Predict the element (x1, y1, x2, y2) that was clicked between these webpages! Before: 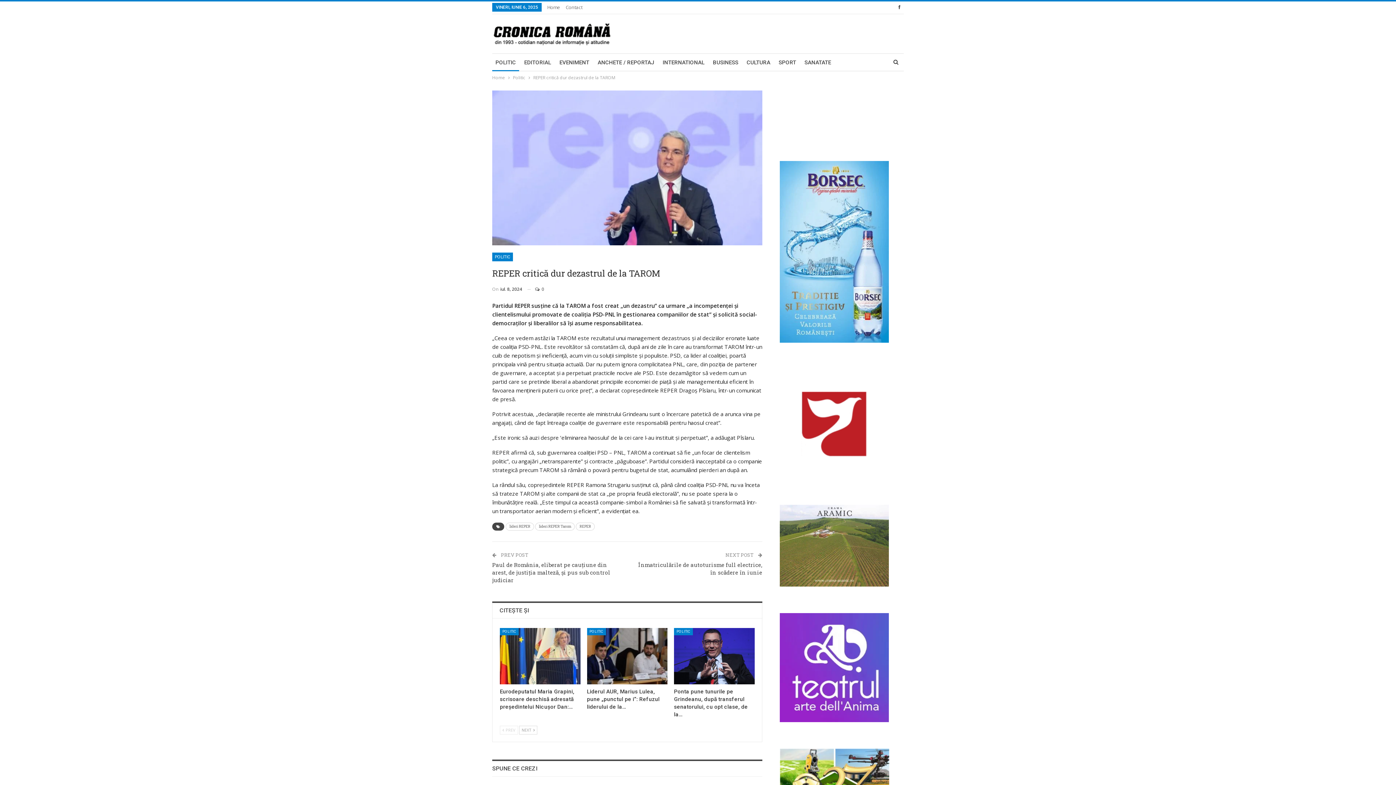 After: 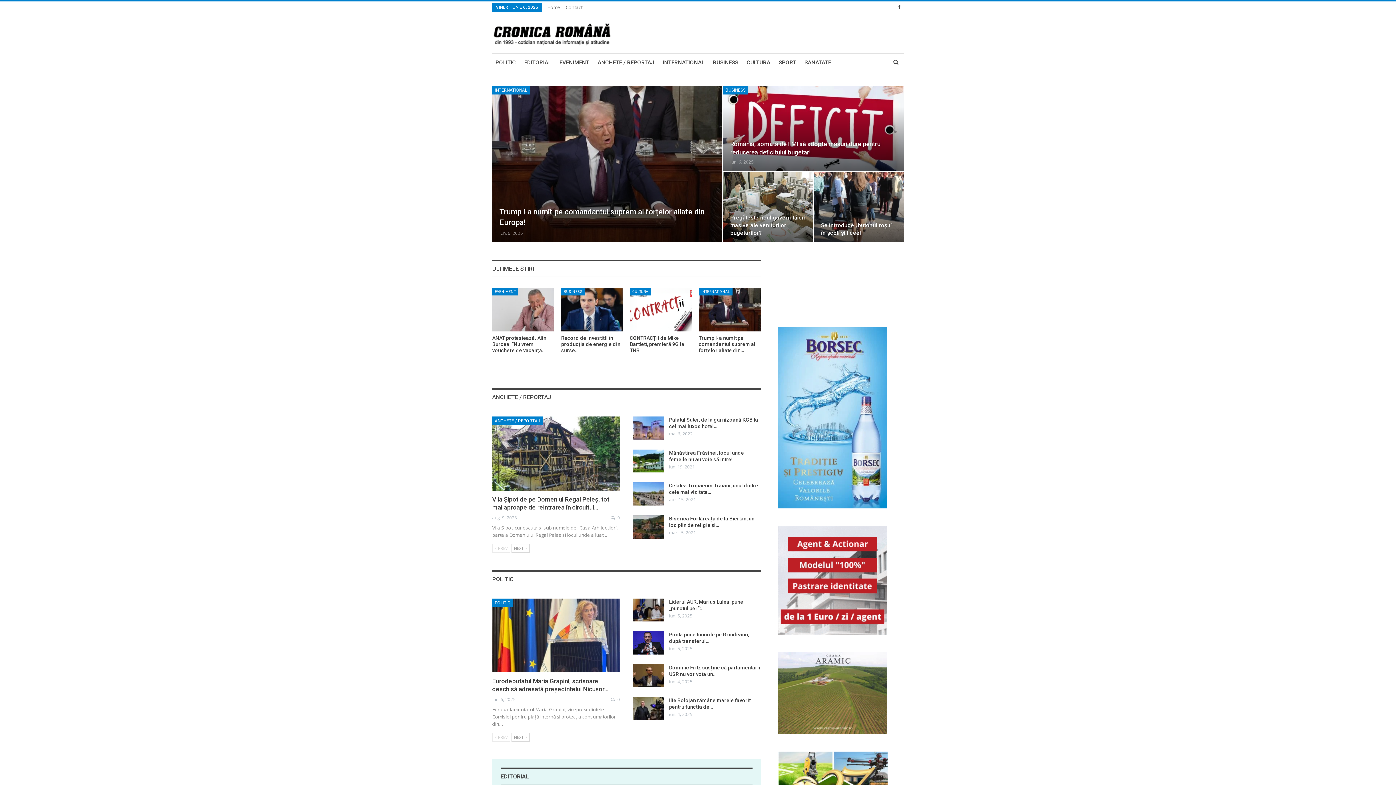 Action: bbox: (492, 19, 612, 43)